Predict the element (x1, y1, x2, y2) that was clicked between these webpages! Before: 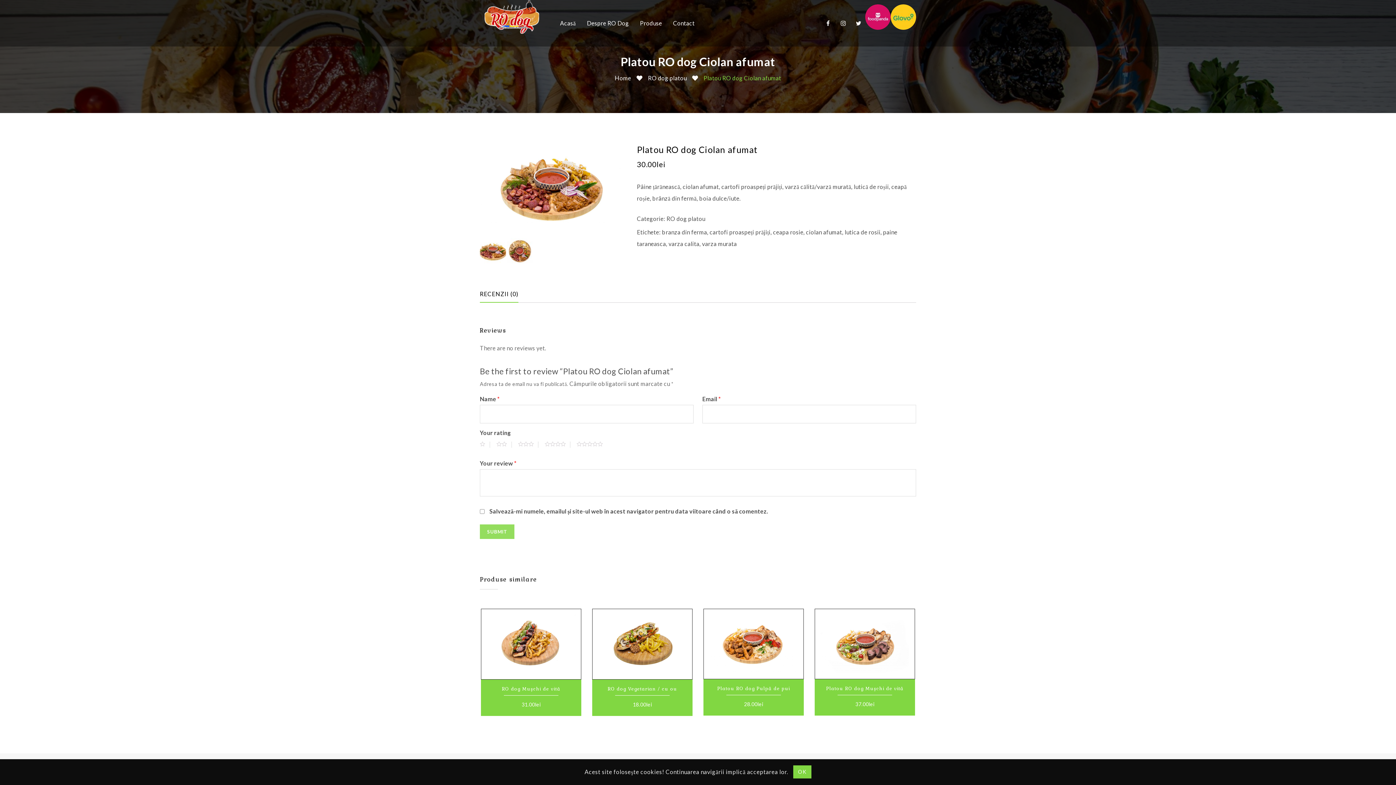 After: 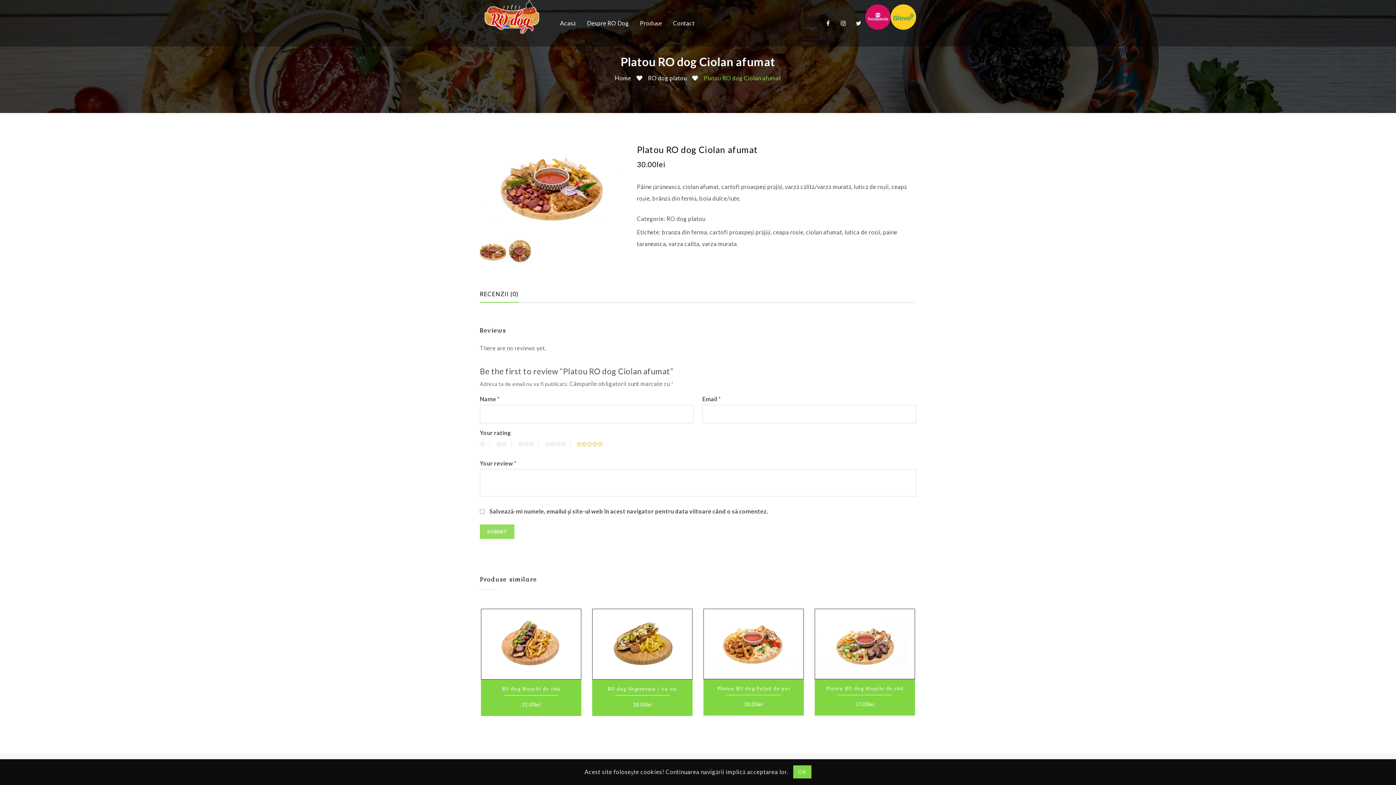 Action: label: 5 bbox: (576, 441, 607, 447)